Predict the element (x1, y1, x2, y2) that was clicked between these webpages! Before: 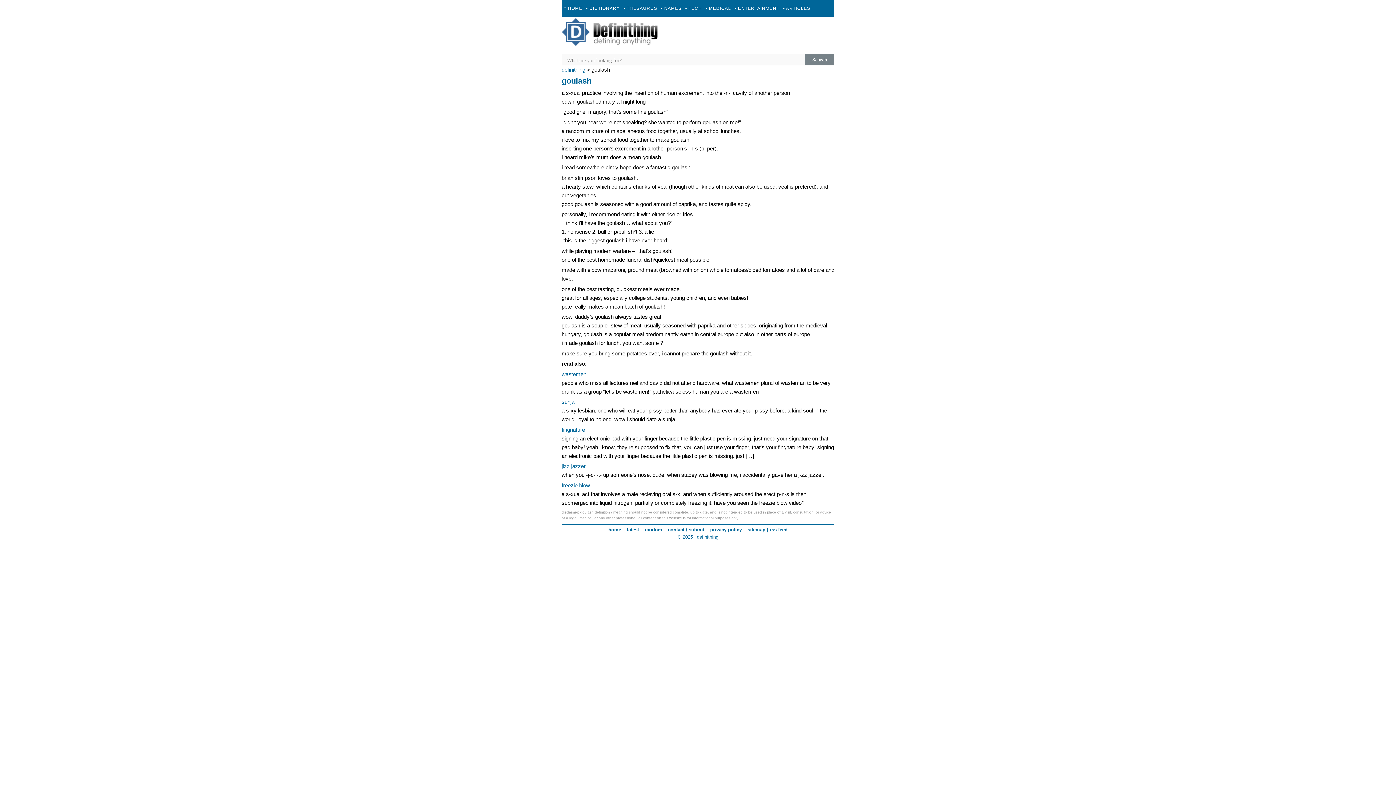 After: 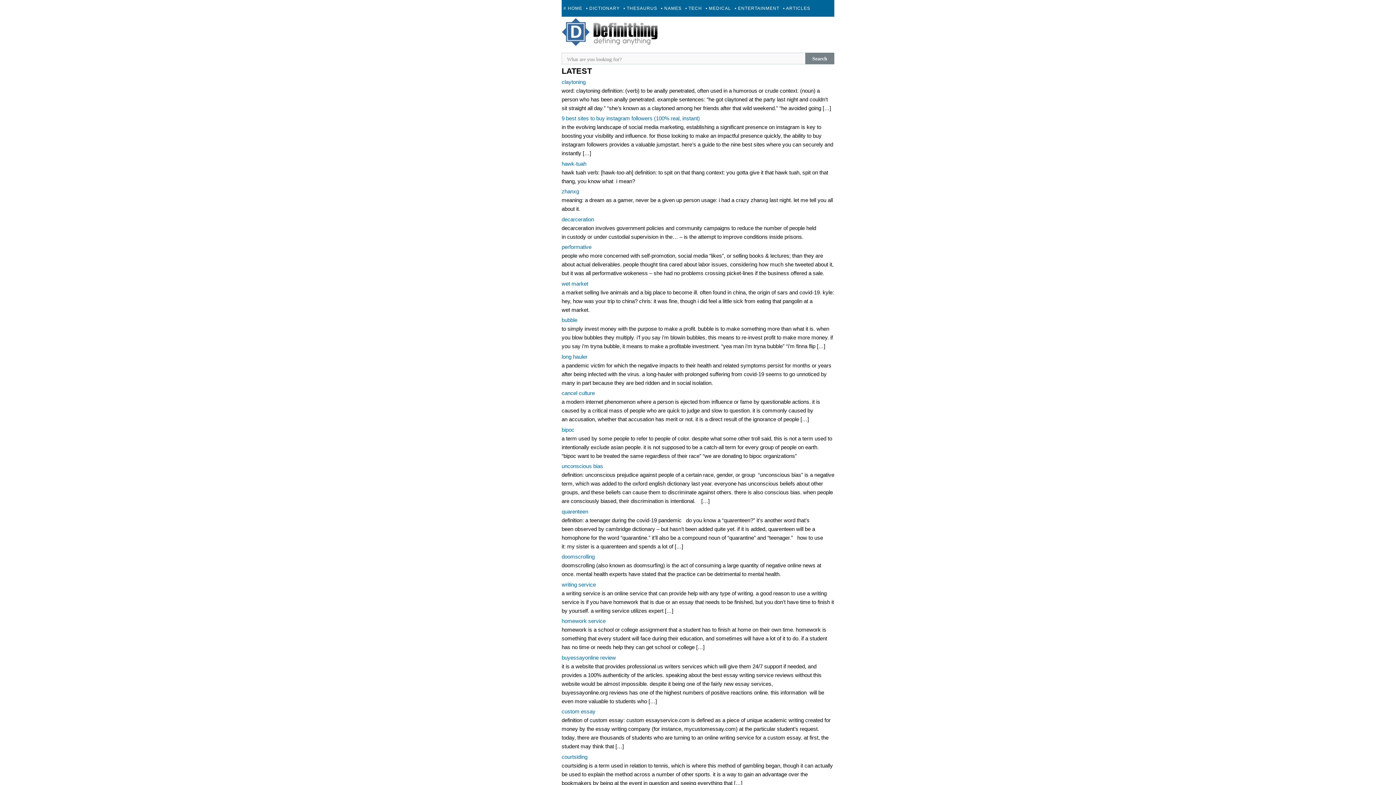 Action: bbox: (627, 527, 639, 532) label: latest